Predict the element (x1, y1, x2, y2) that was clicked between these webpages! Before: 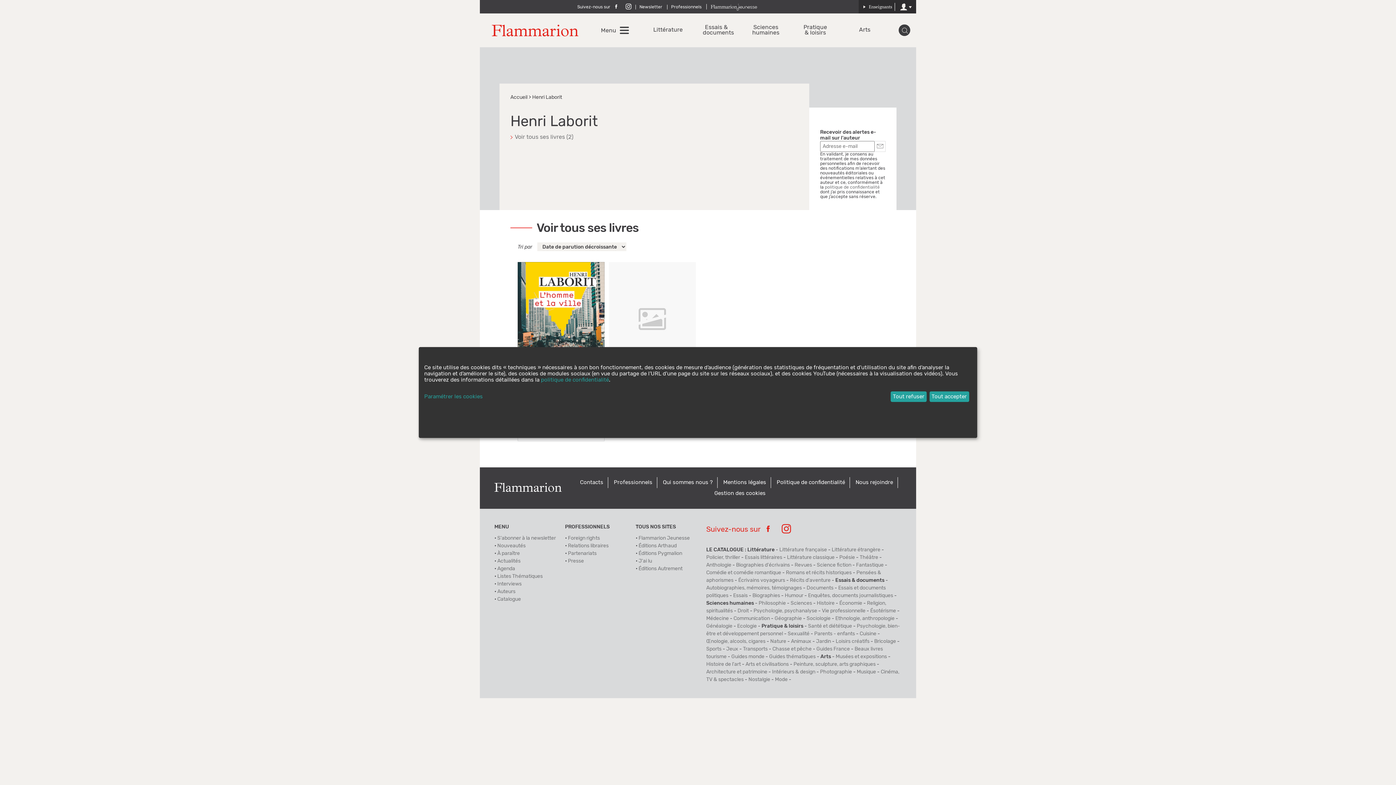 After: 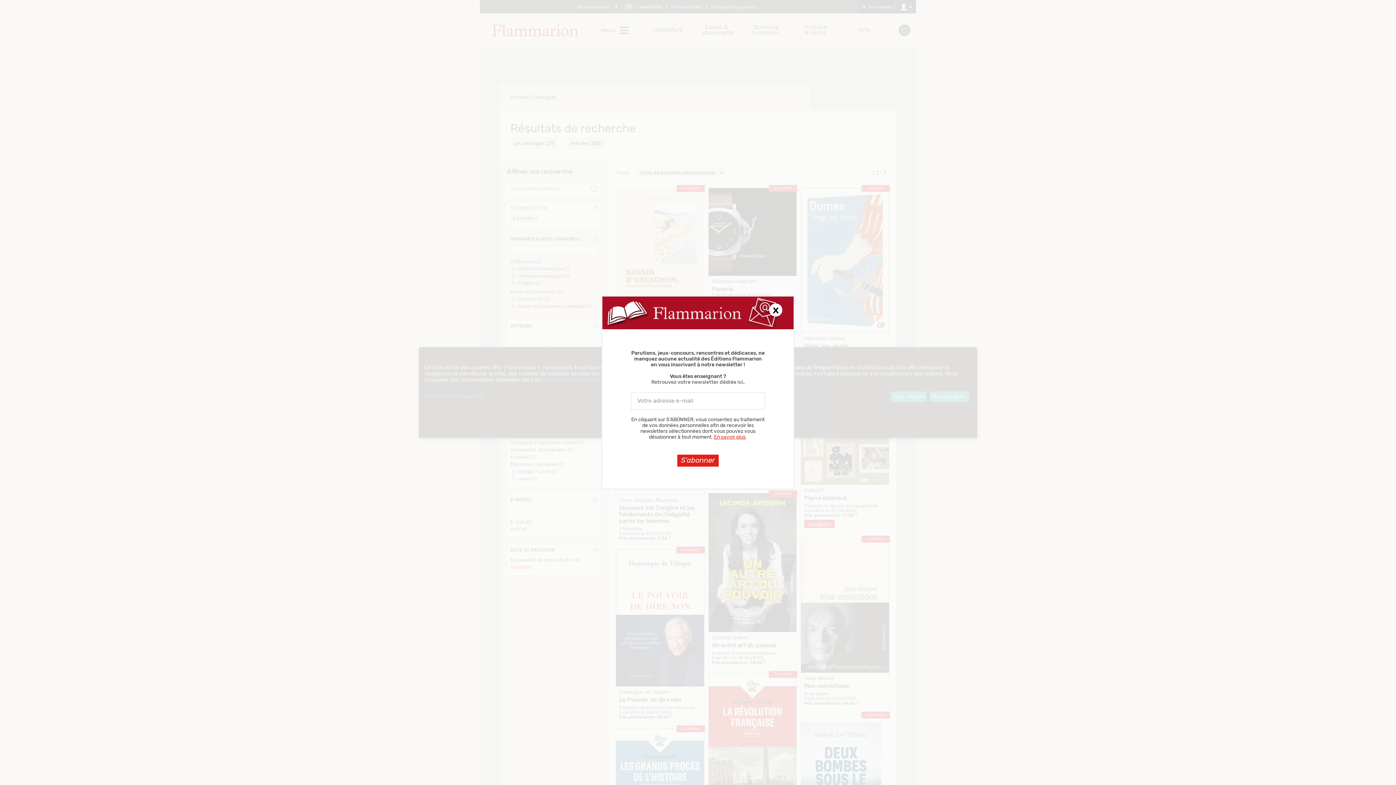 Action: label: À paraître bbox: (497, 551, 520, 556)